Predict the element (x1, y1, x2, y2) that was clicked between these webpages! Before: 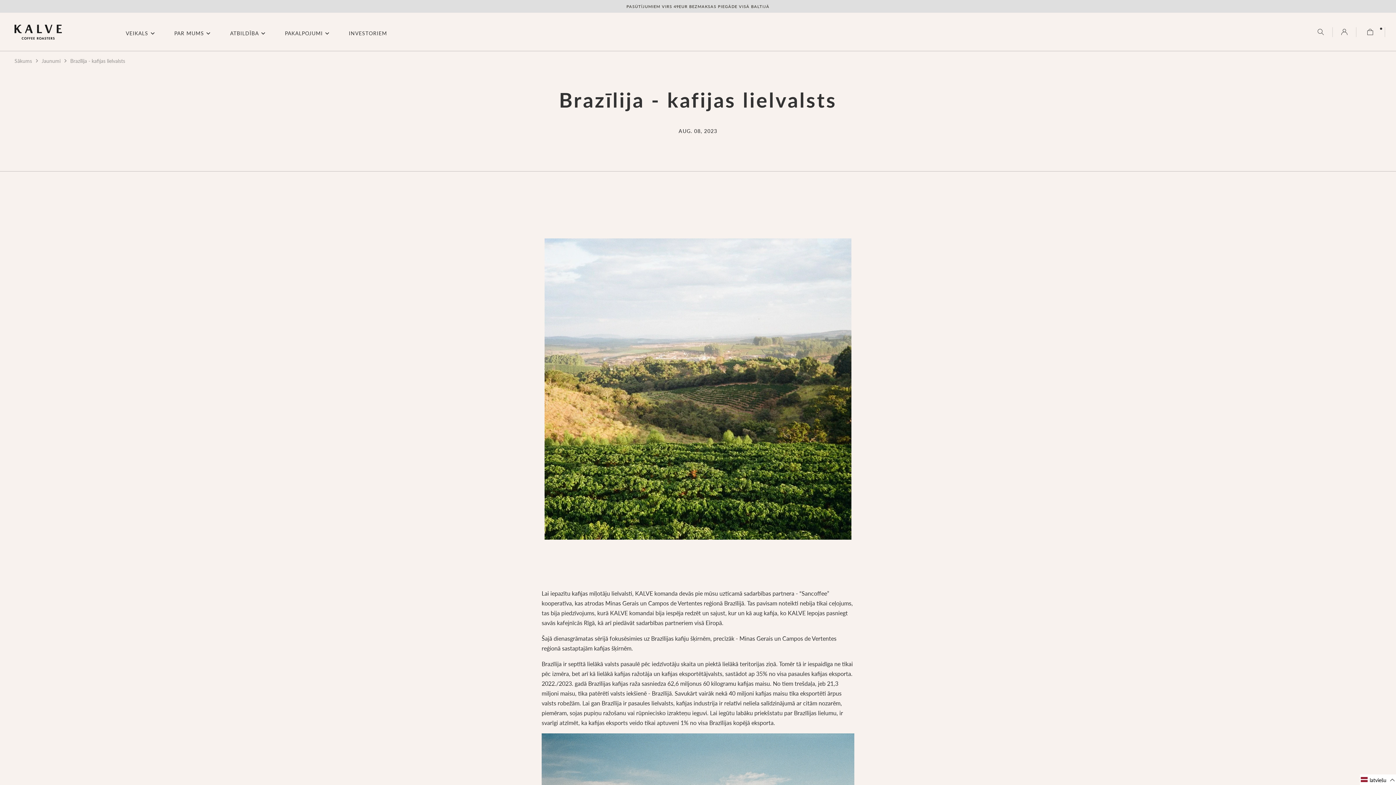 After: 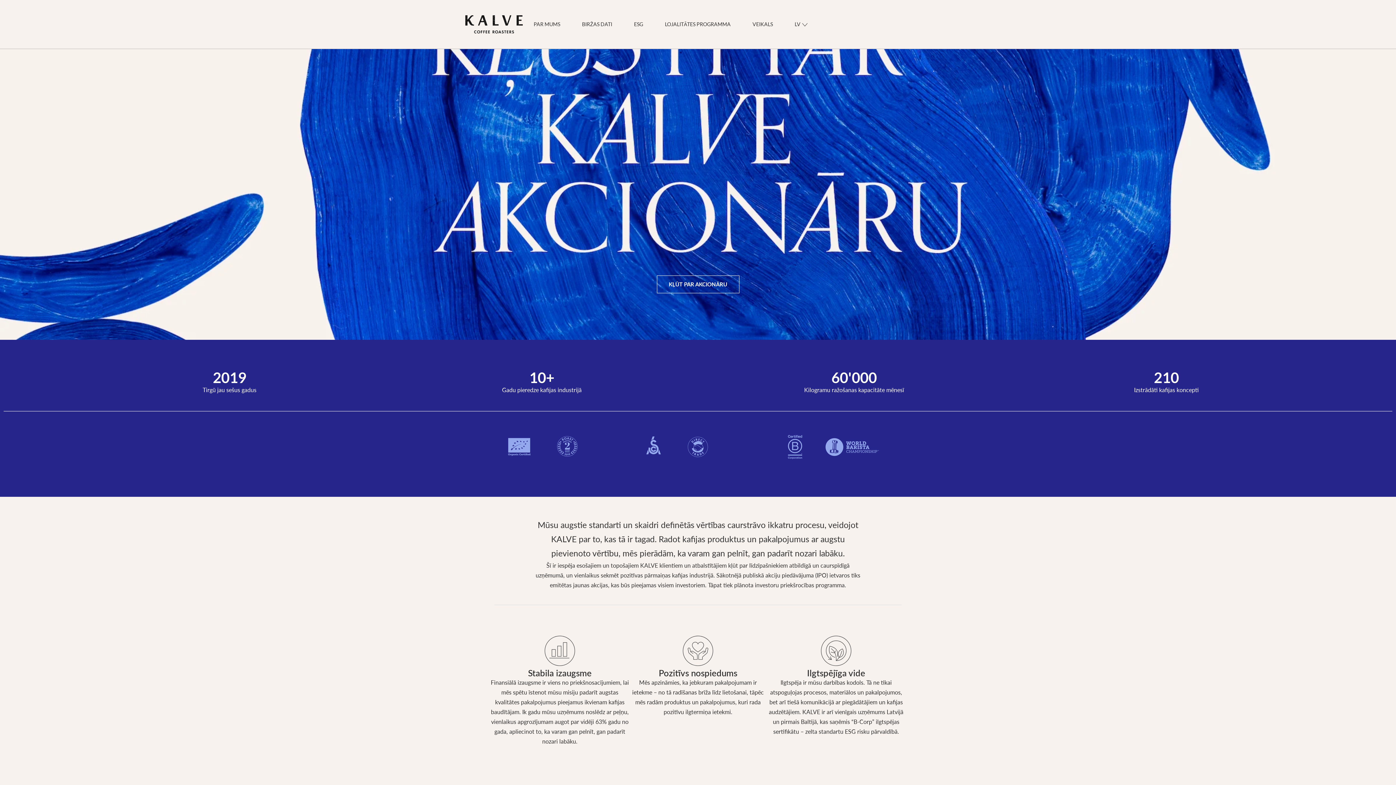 Action: bbox: (340, 29, 395, 36) label: INVESTORIEM